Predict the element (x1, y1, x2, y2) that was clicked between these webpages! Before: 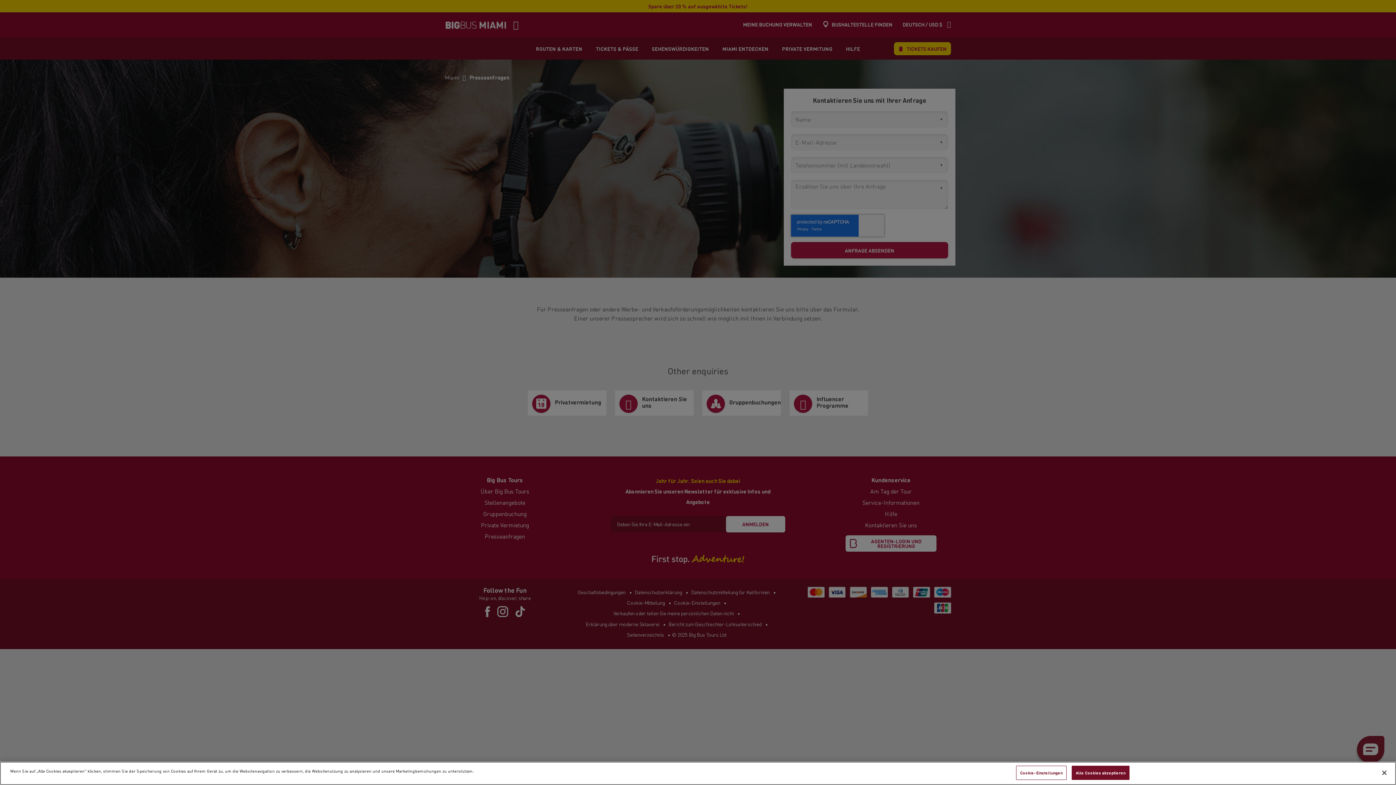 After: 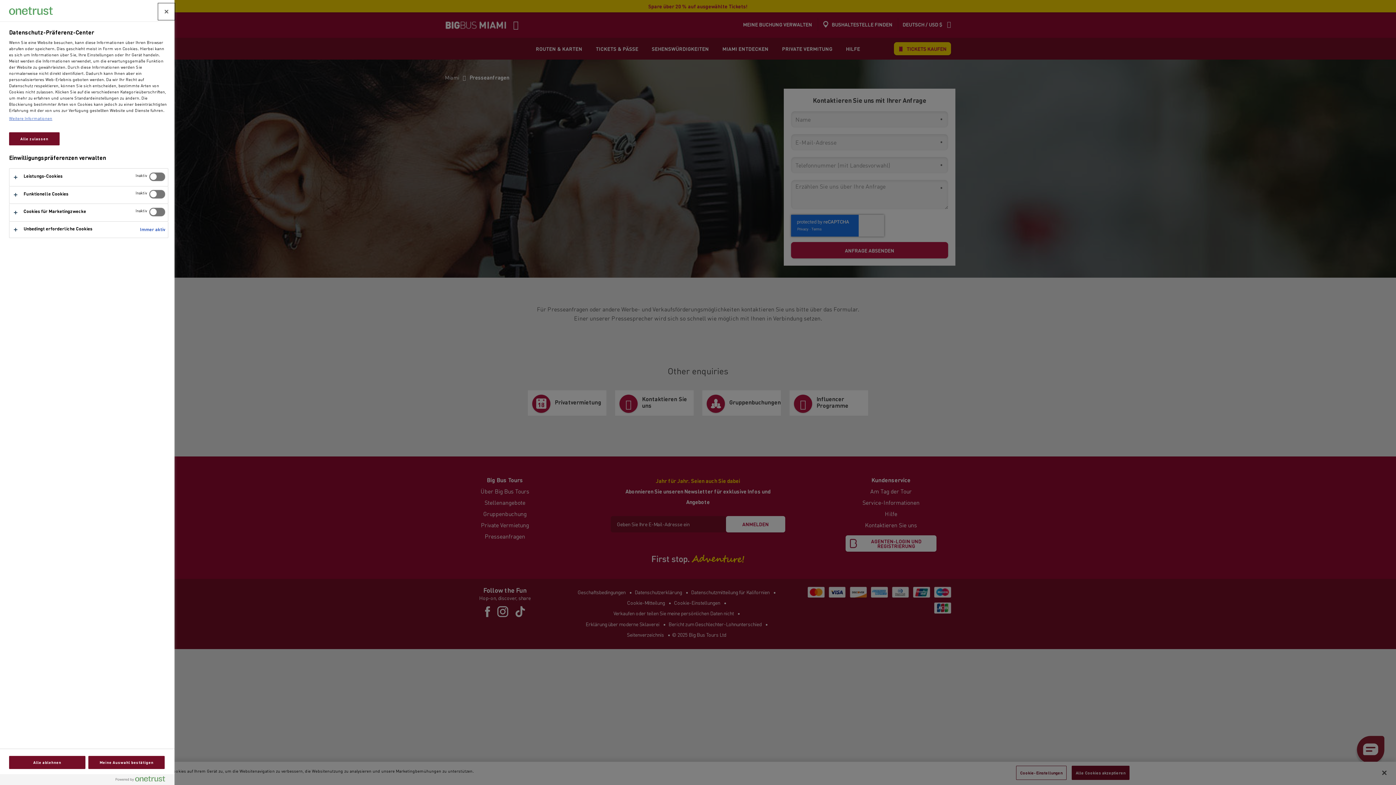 Action: bbox: (1016, 766, 1066, 780) label: Cookie-Einstellungen